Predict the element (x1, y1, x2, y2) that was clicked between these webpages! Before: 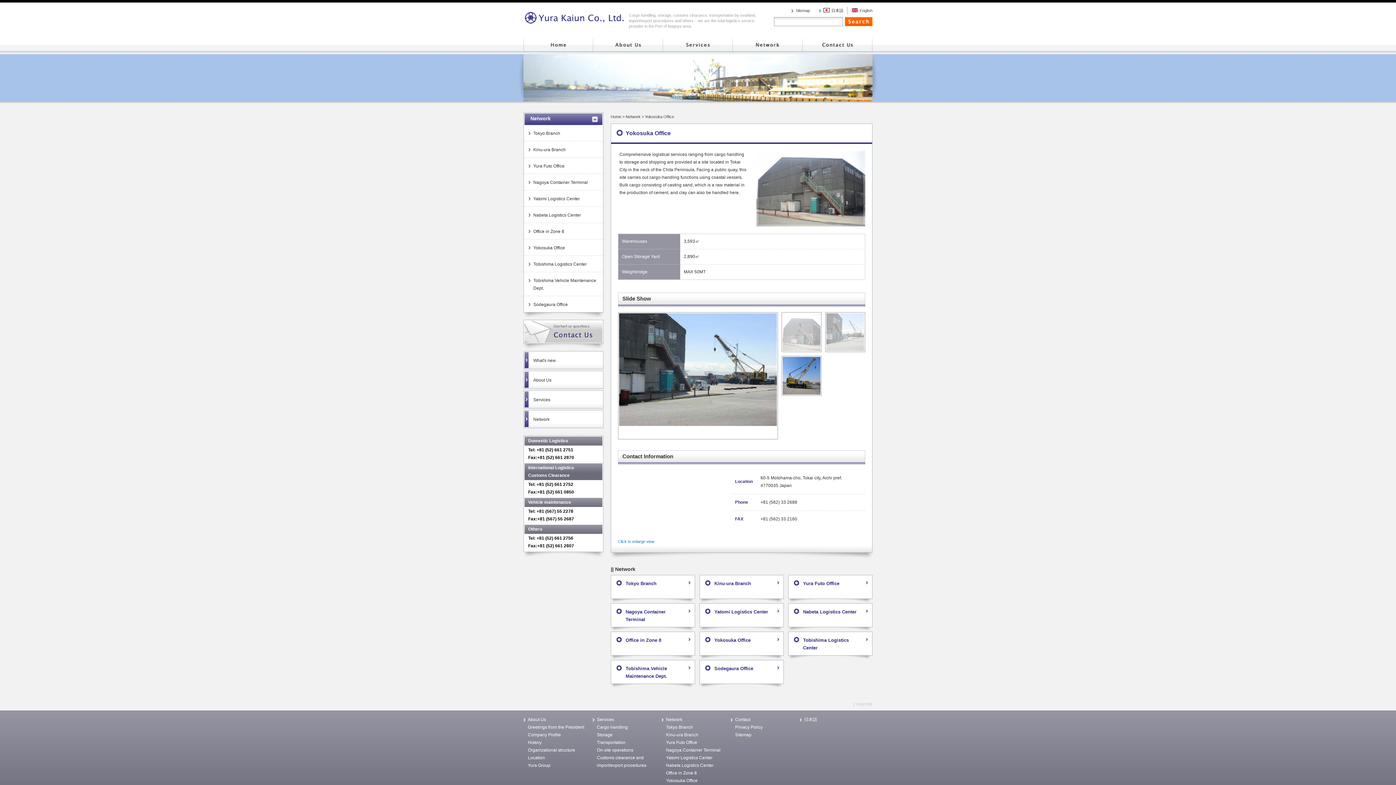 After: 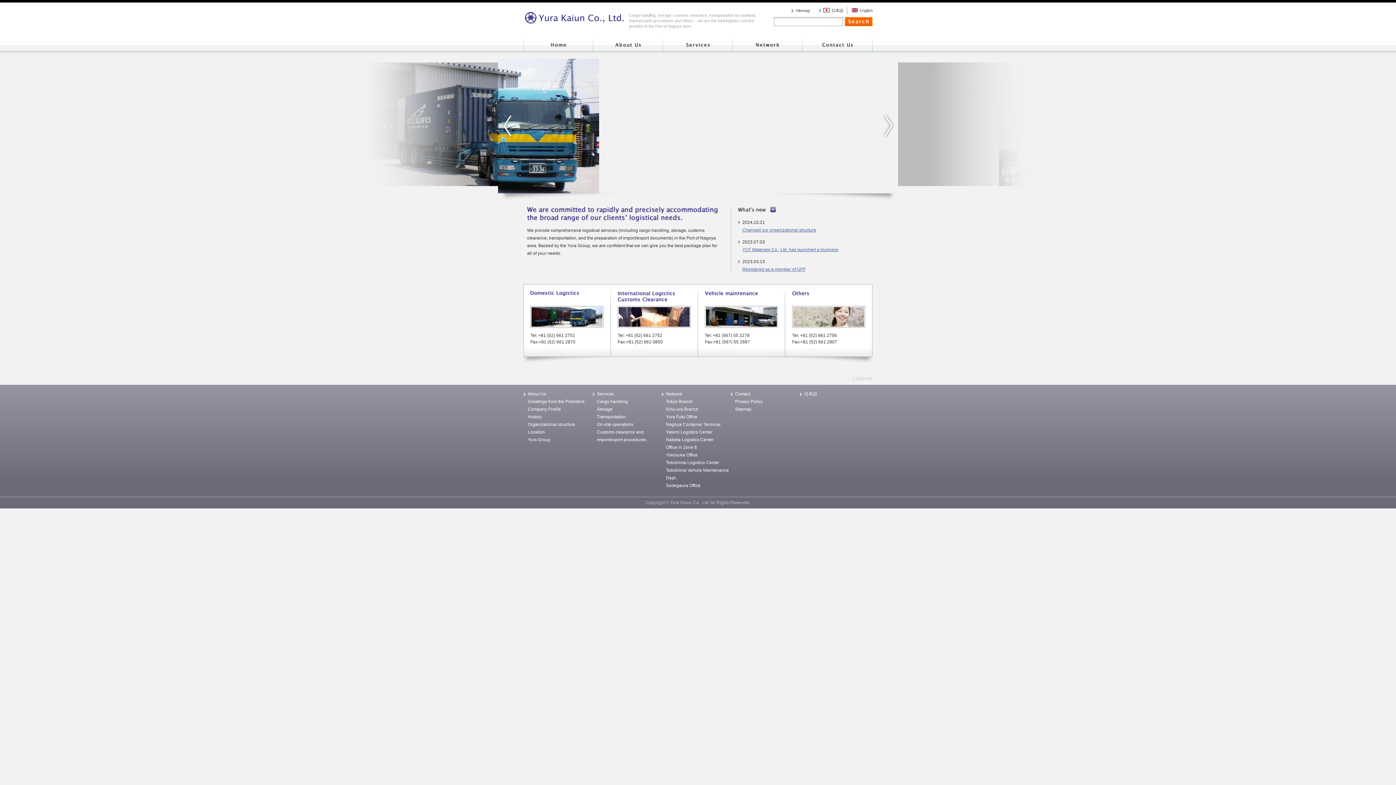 Action: bbox: (523, 13, 624, 18)